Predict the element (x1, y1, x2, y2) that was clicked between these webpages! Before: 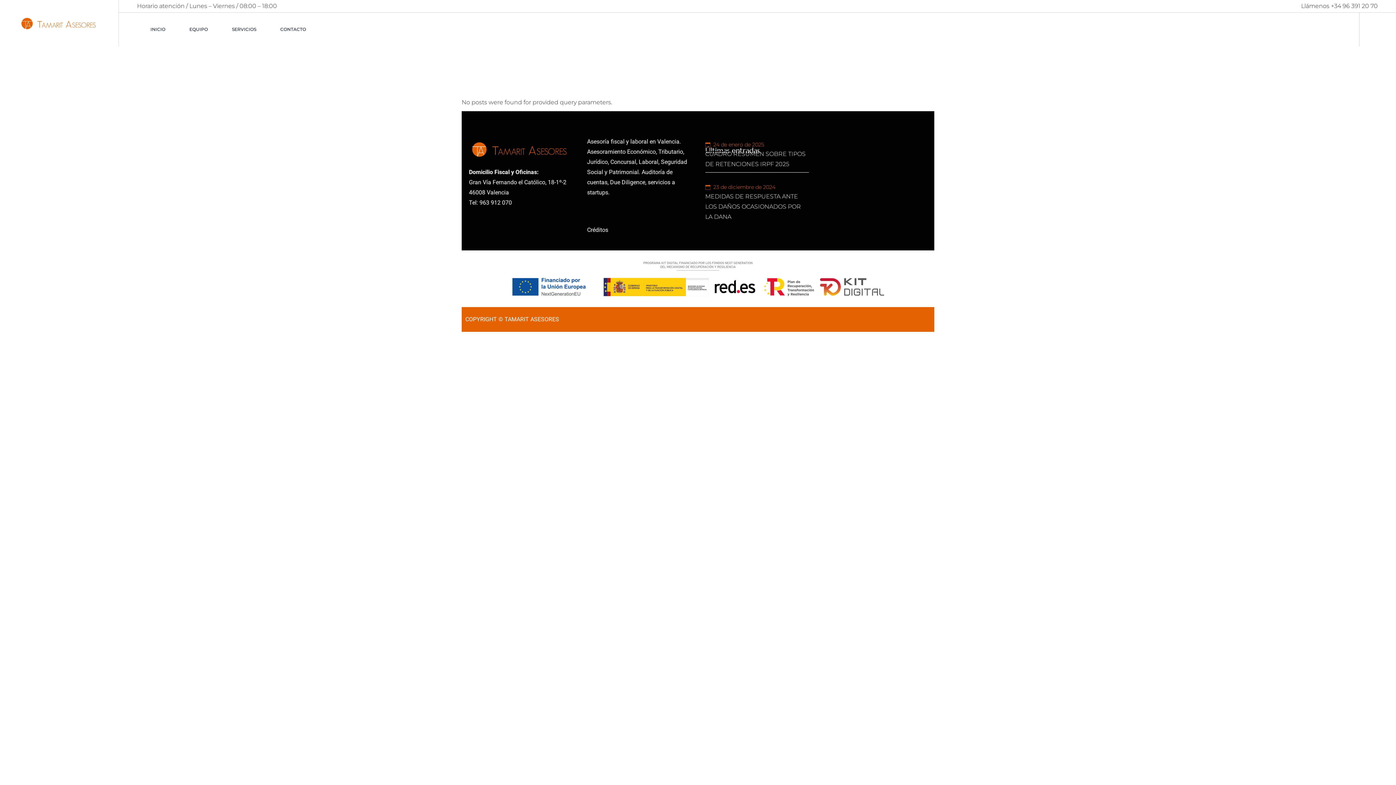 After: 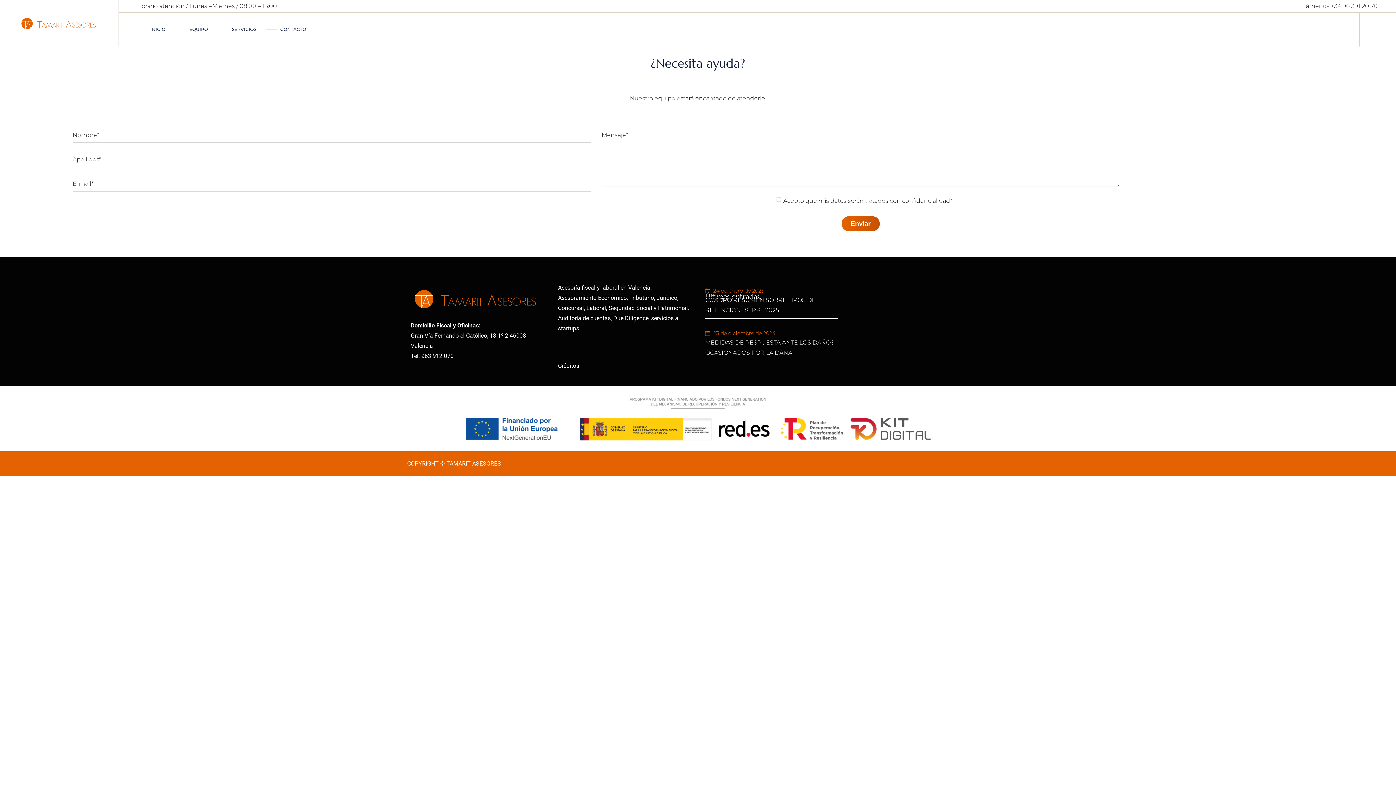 Action: label: CONTACTO bbox: (280, 12, 306, 46)